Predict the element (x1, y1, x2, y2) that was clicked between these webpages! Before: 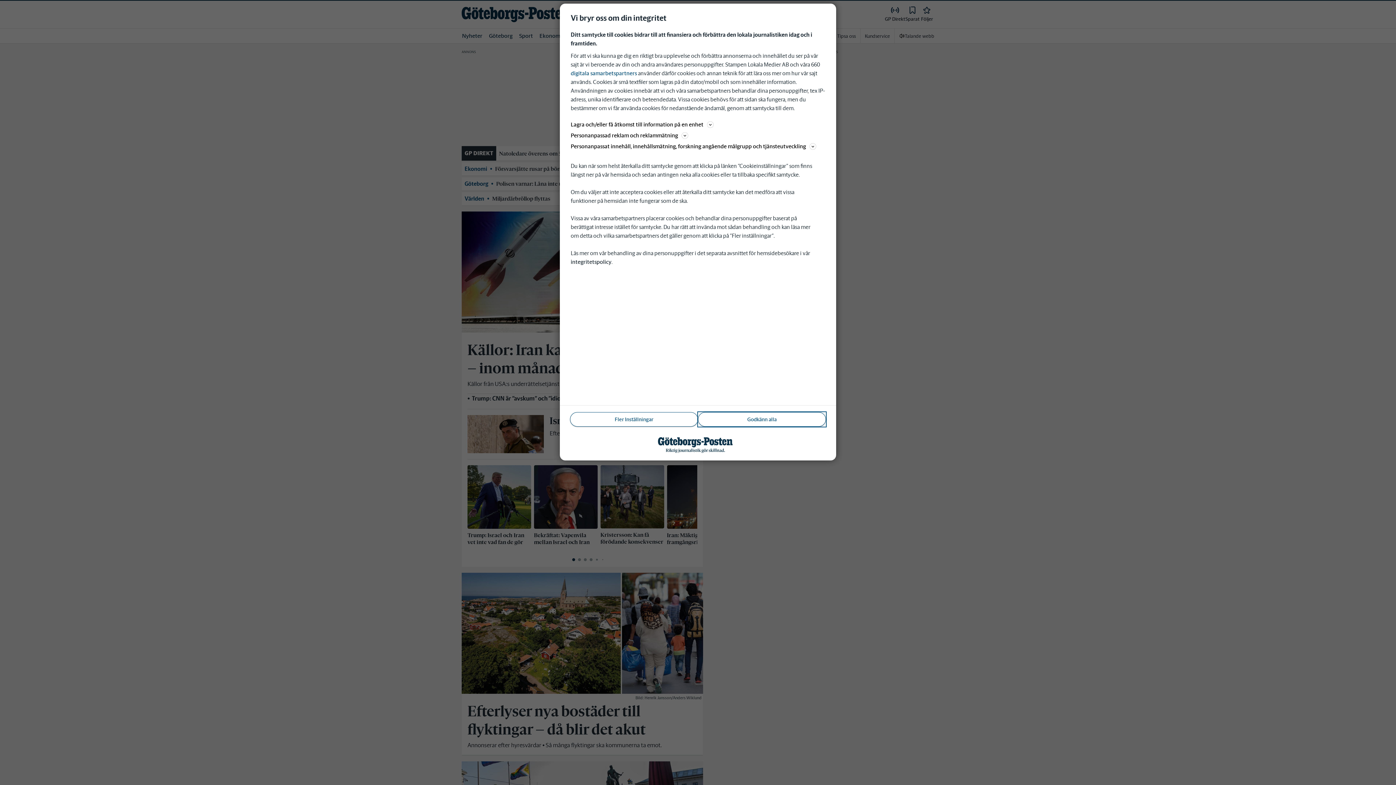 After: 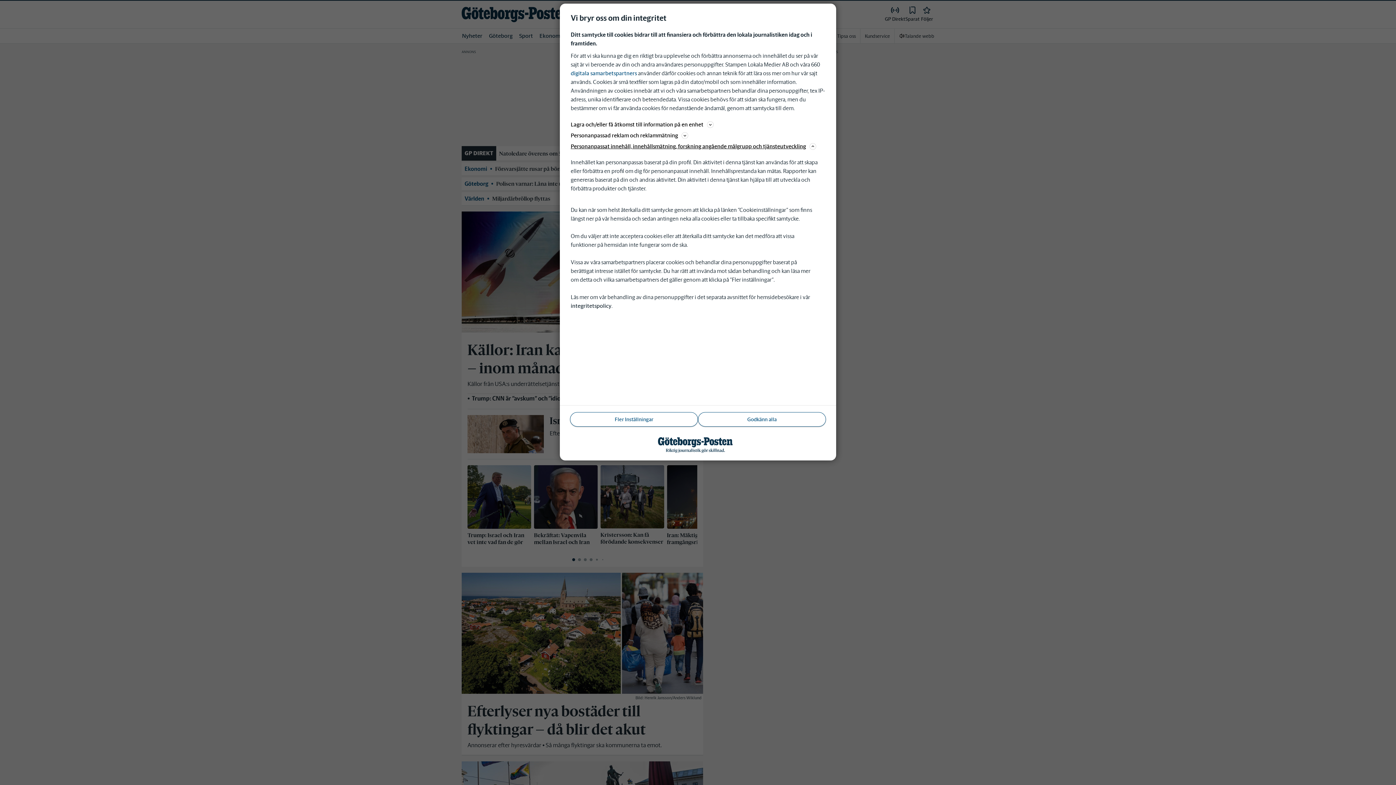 Action: label: Personanpassat innehåll, innehållsmätning, forskning angående målgrupp och tjänsteutveckling bbox: (570, 141, 825, 150)